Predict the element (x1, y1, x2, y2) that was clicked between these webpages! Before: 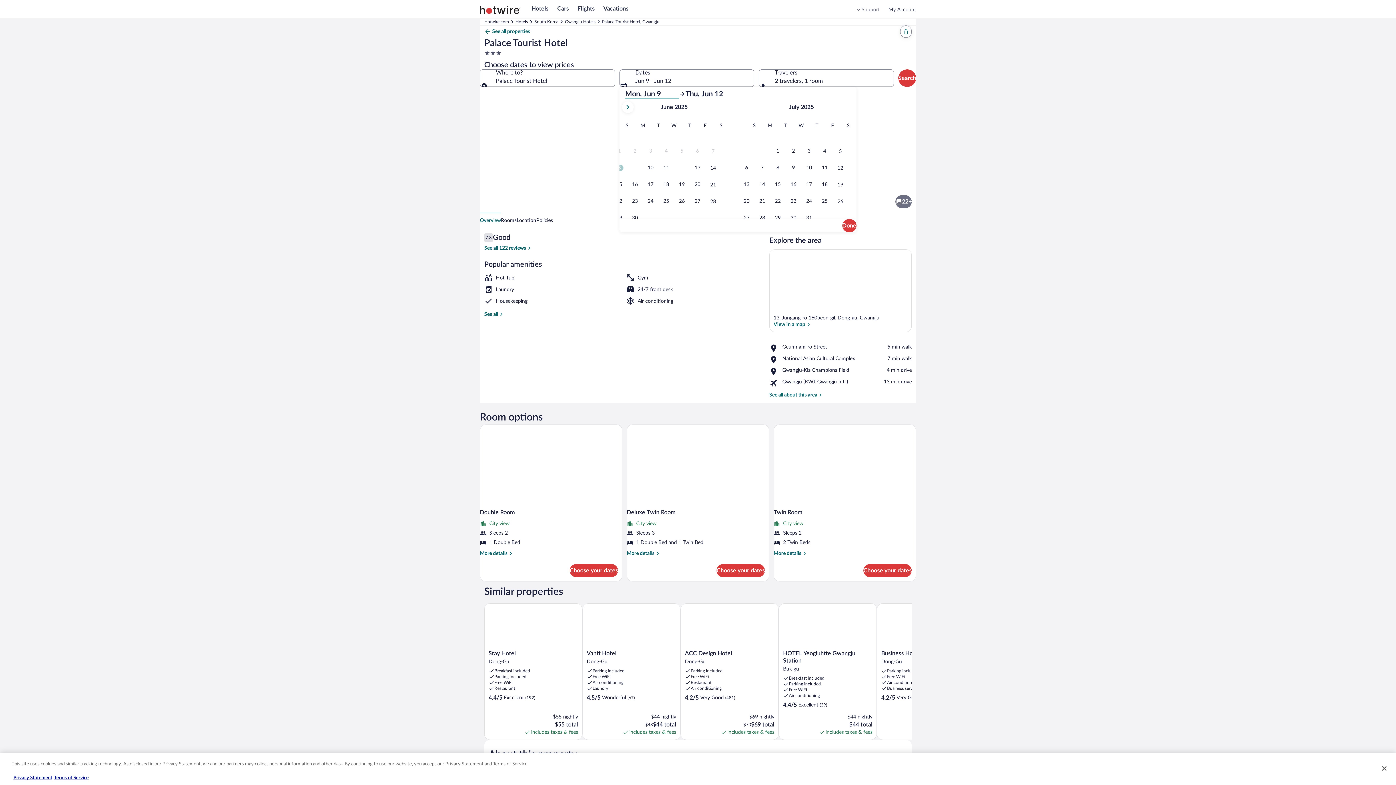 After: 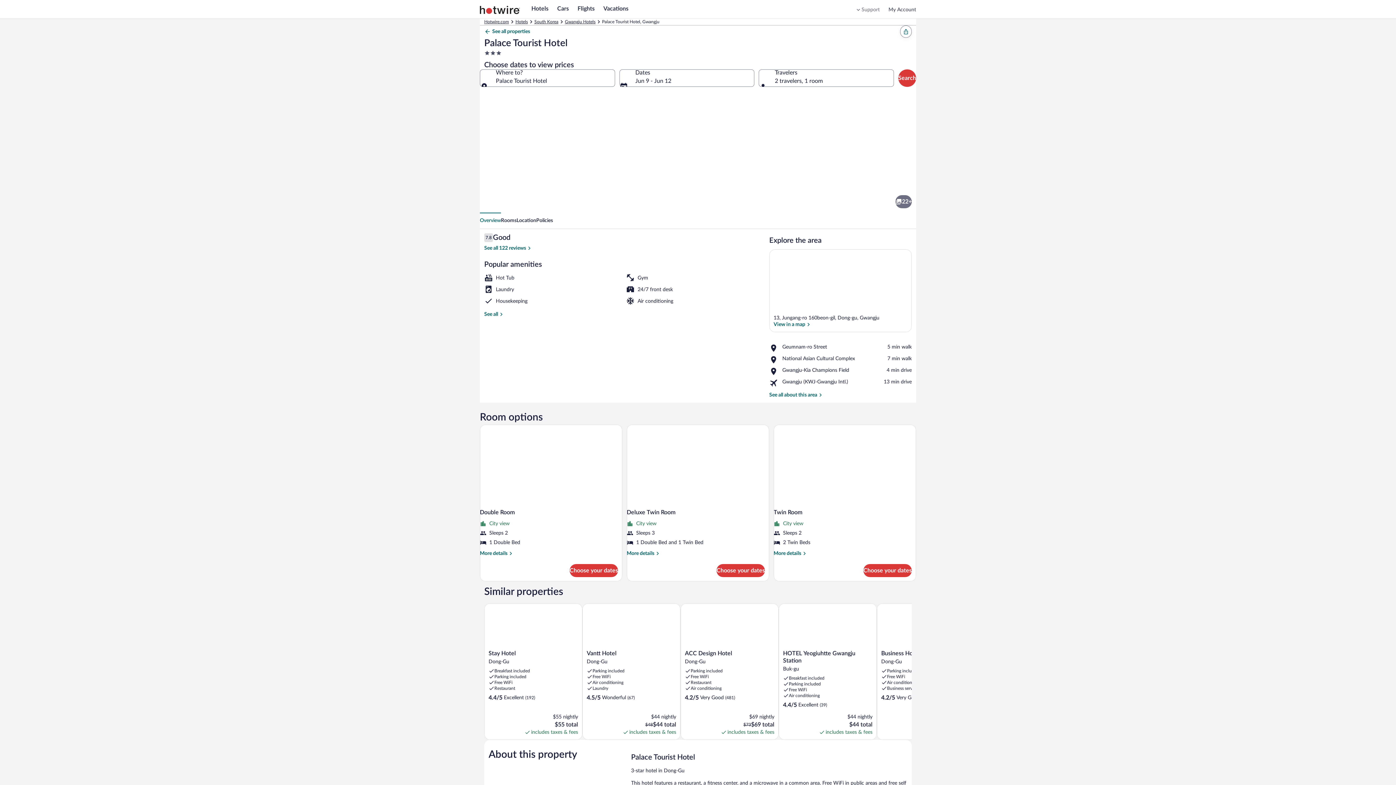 Action: label: Interior bbox: (698, 212, 807, 273)